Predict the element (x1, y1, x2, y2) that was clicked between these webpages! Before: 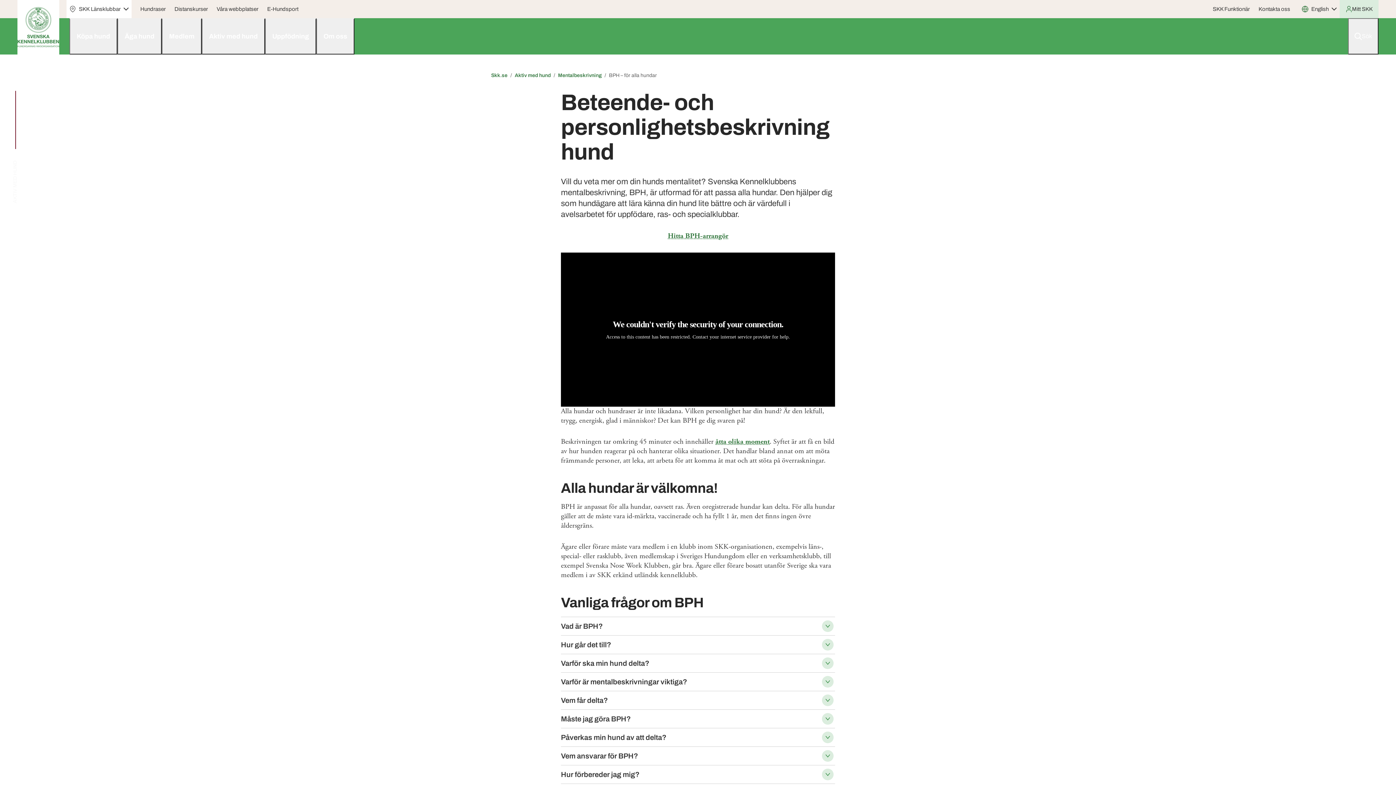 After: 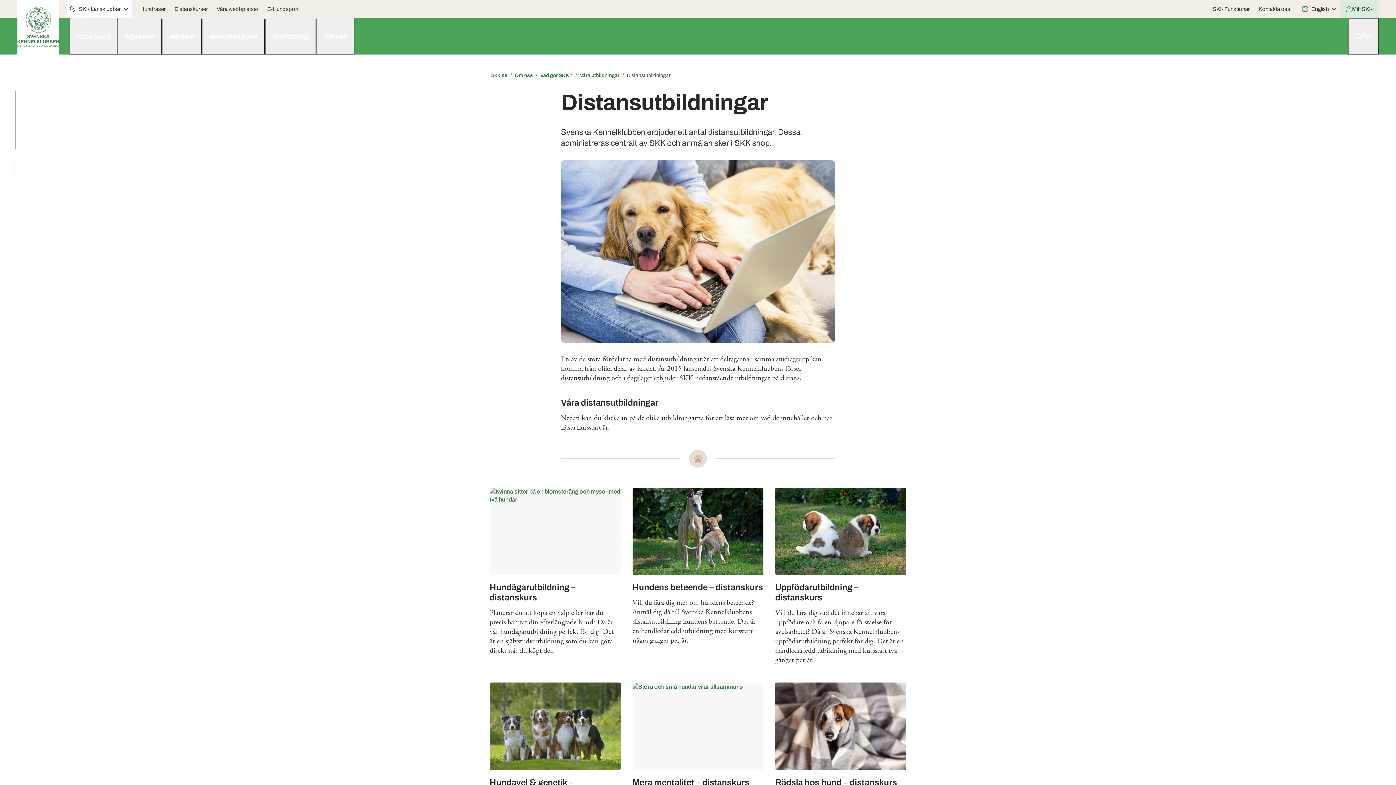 Action: bbox: (171, 2, 210, 15) label: Distanskurser